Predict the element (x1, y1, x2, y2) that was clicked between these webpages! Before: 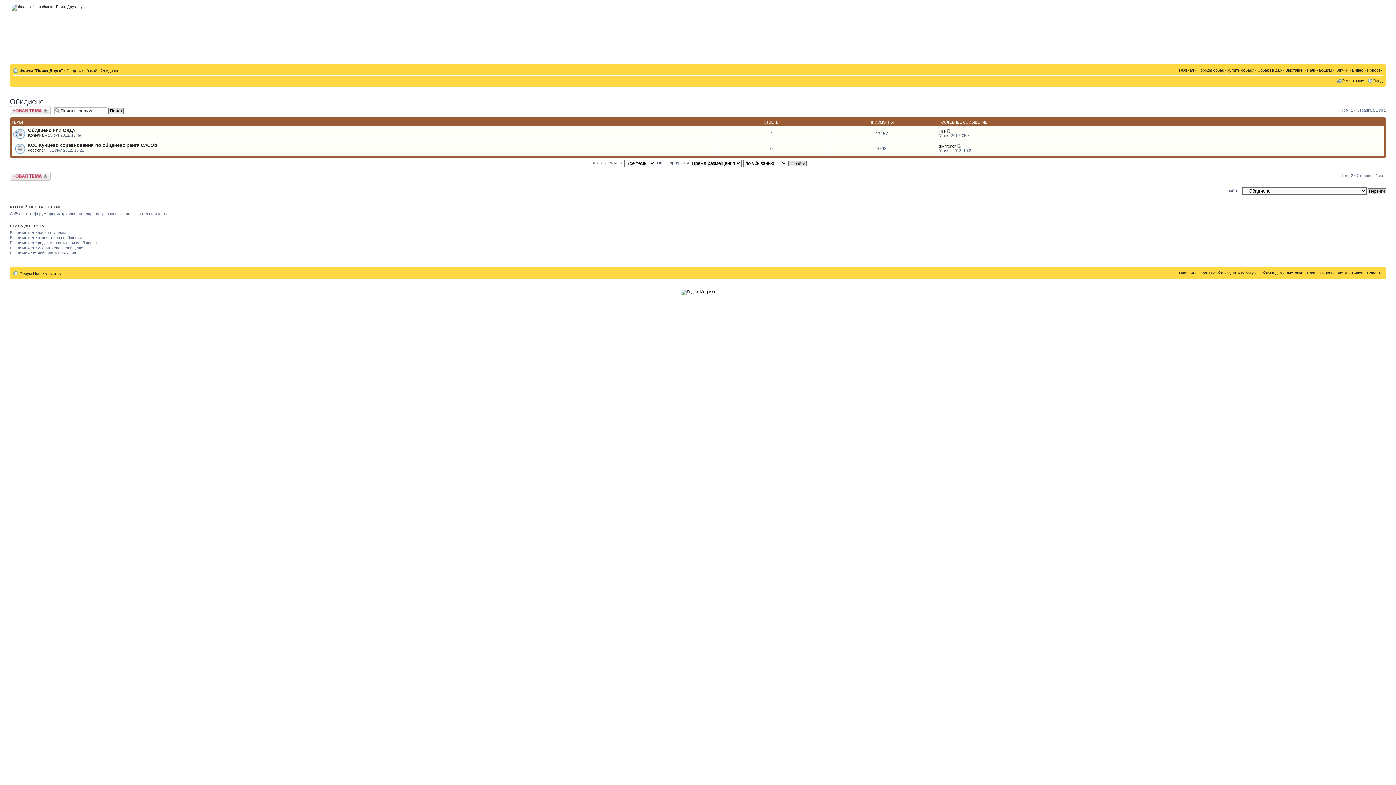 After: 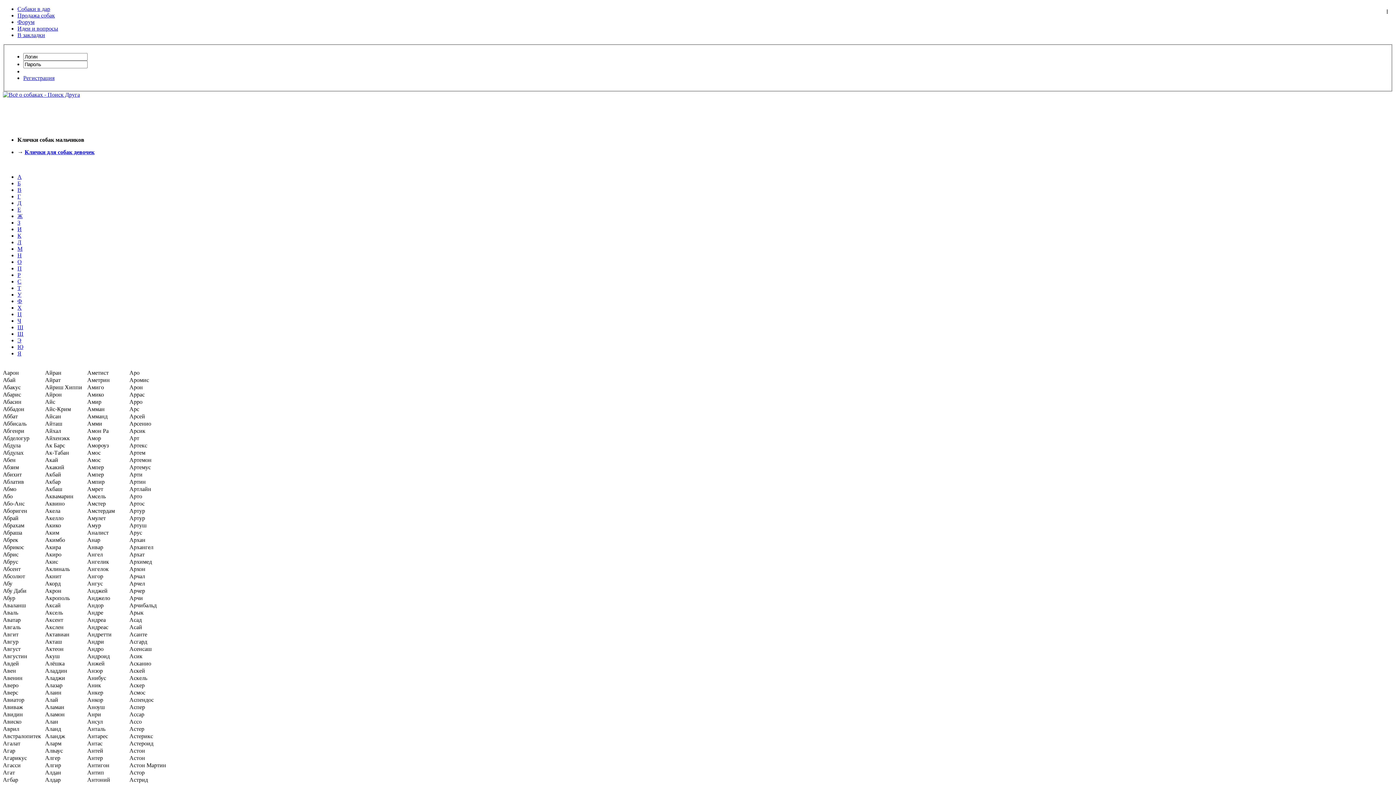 Action: bbox: (1336, 270, 1348, 275) label: Клички